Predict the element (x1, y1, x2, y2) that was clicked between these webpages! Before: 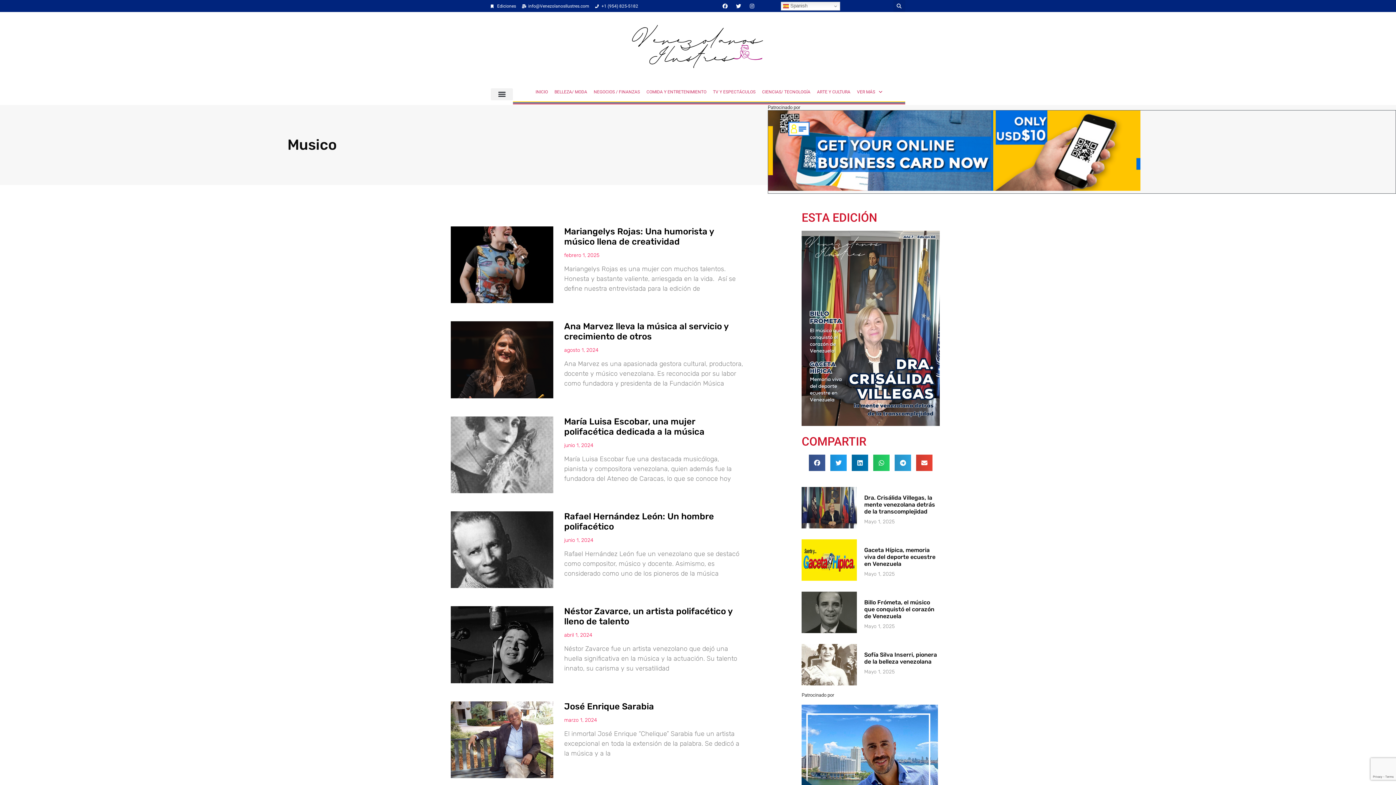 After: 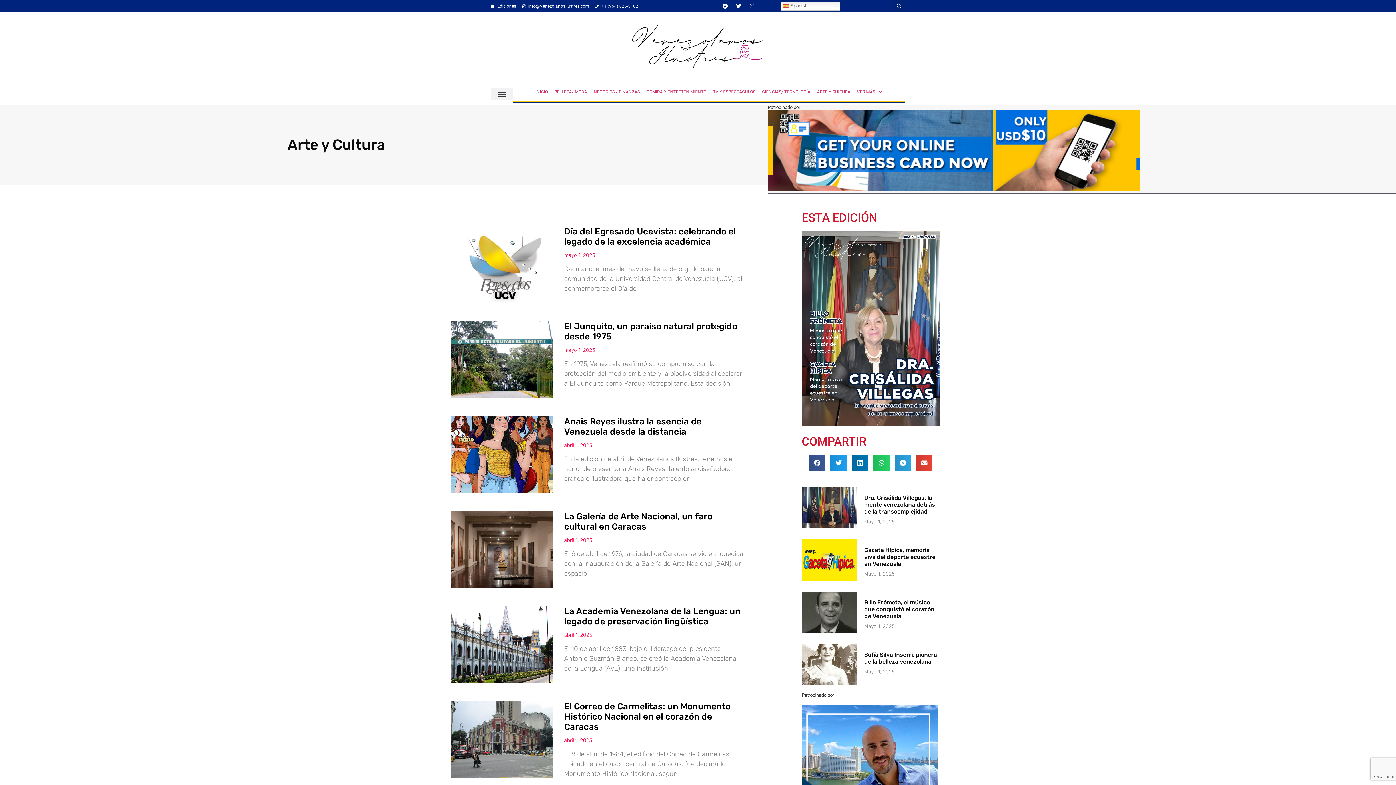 Action: label: ARTE Y CULTURA bbox: (813, 83, 853, 100)